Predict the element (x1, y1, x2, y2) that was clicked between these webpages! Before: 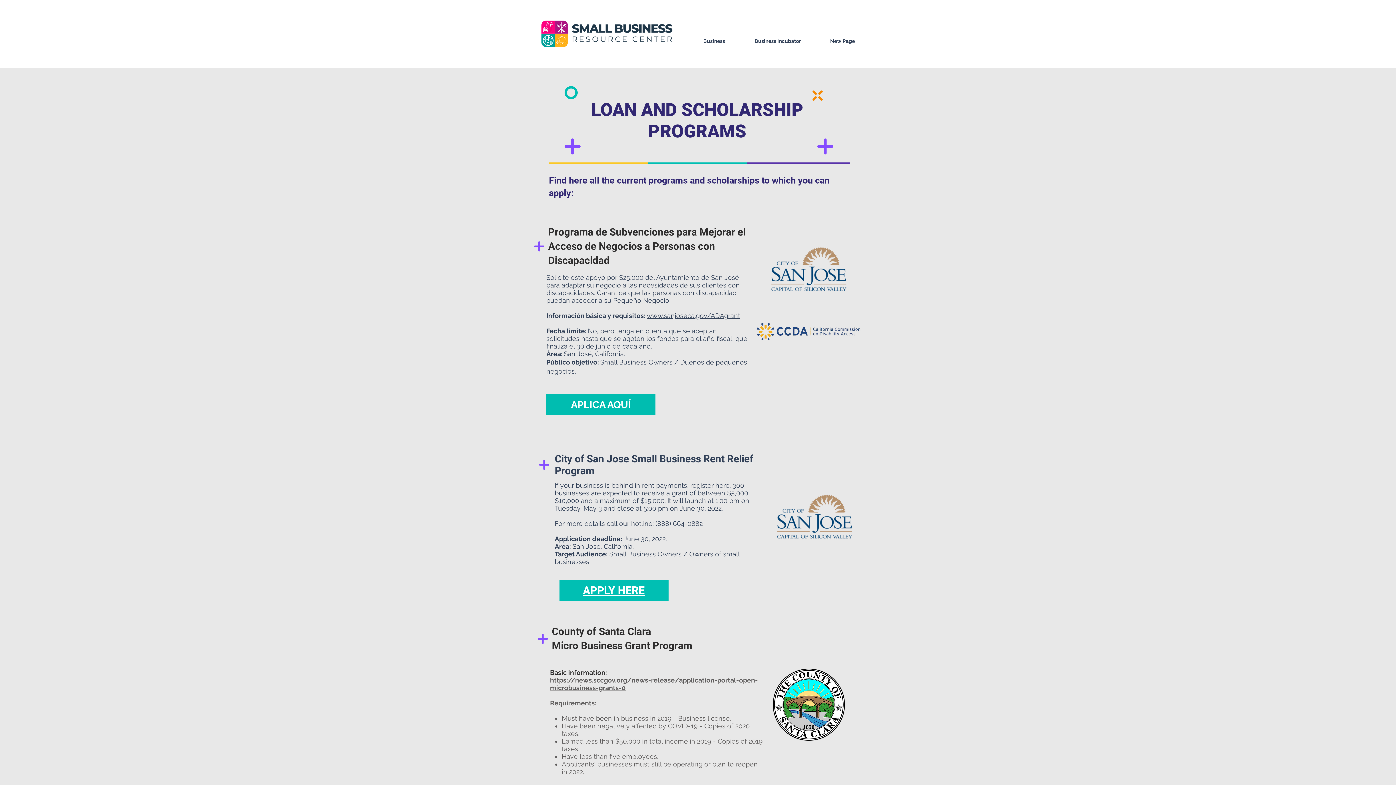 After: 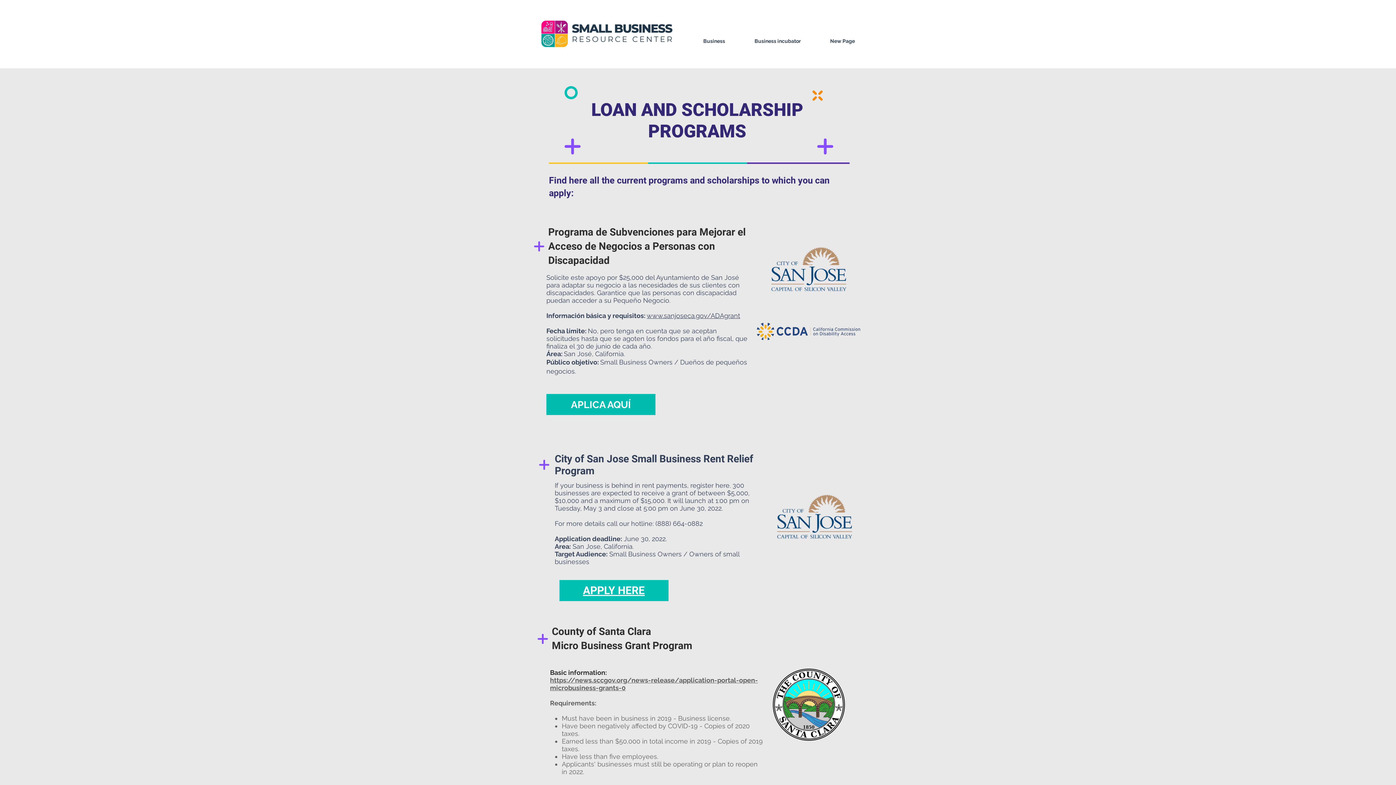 Action: bbox: (766, 245, 851, 293)